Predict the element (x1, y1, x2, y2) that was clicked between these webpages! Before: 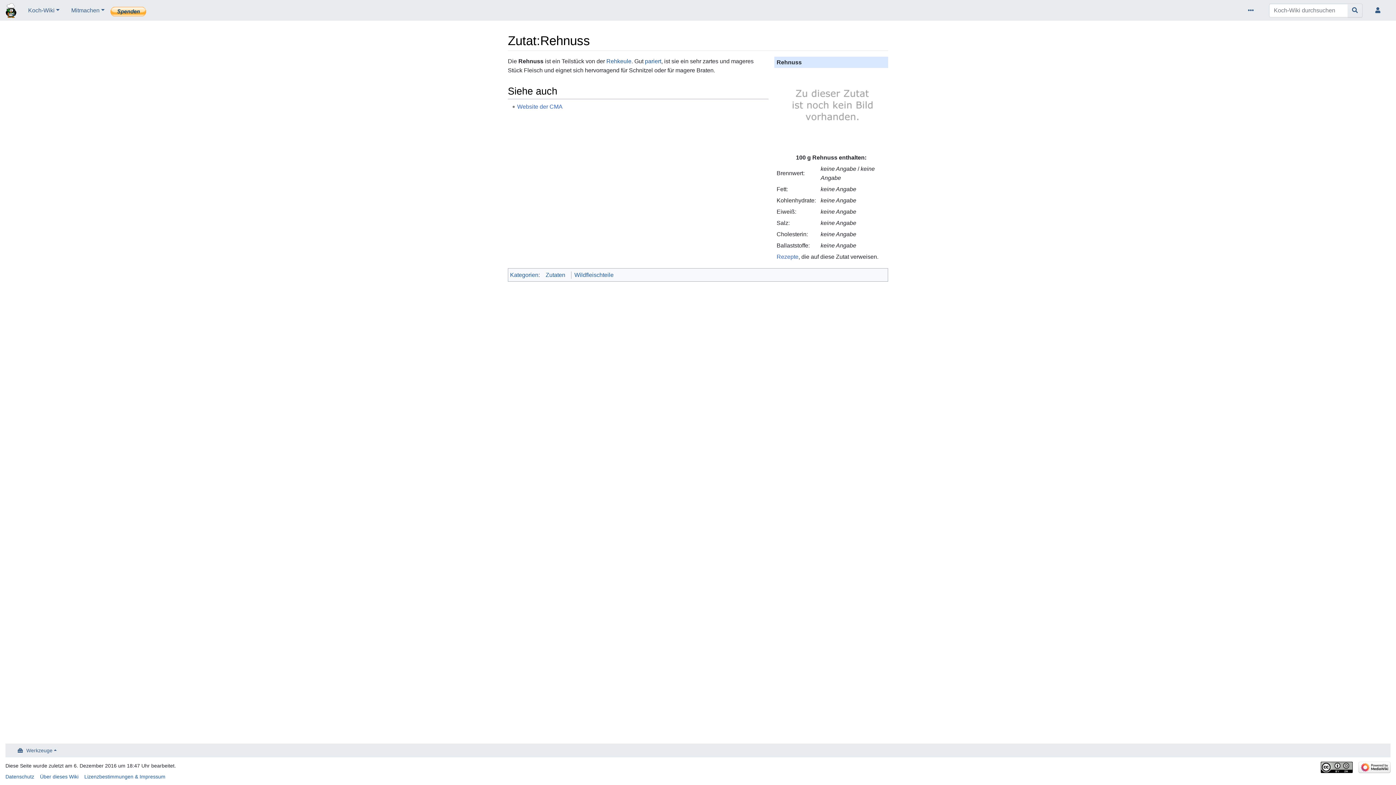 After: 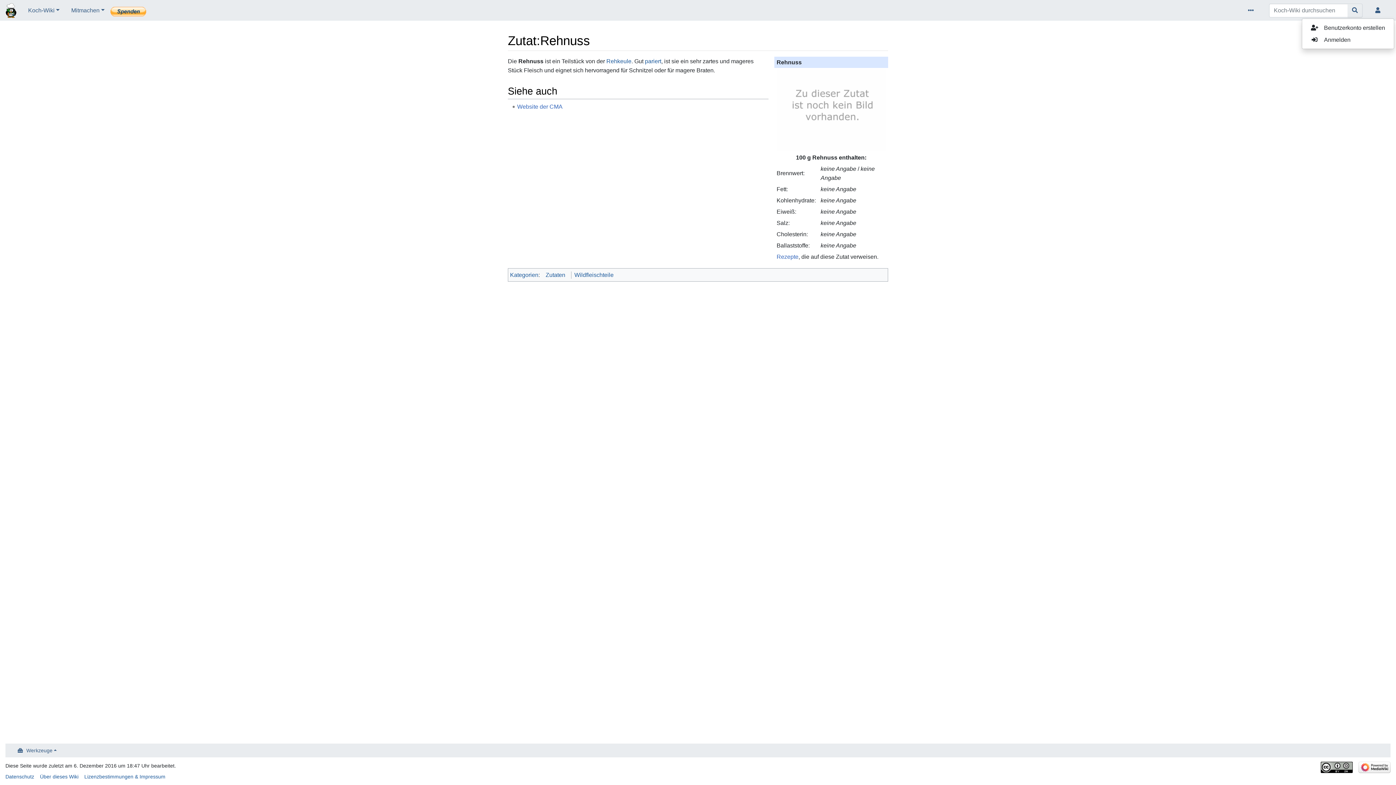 Action: bbox: (1374, 2, 1384, 17)